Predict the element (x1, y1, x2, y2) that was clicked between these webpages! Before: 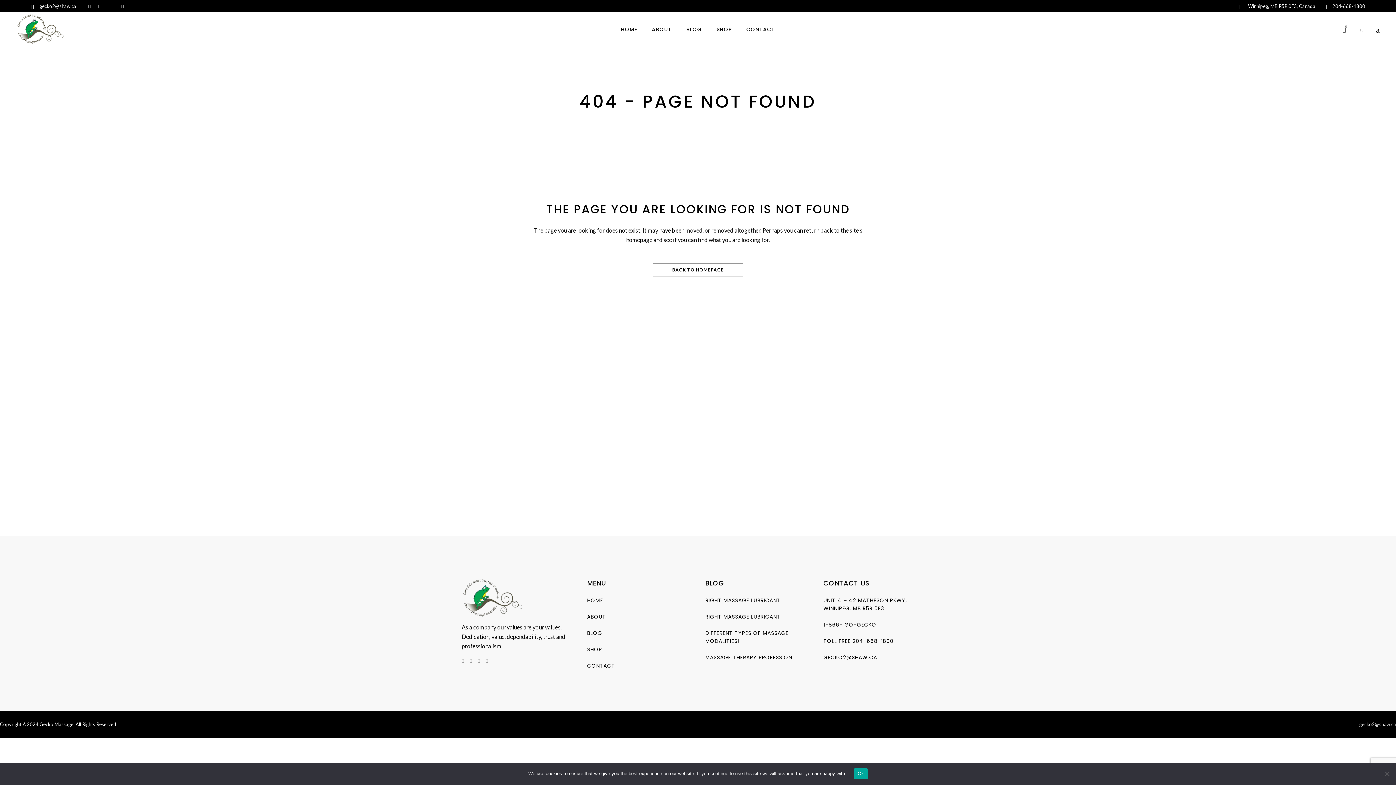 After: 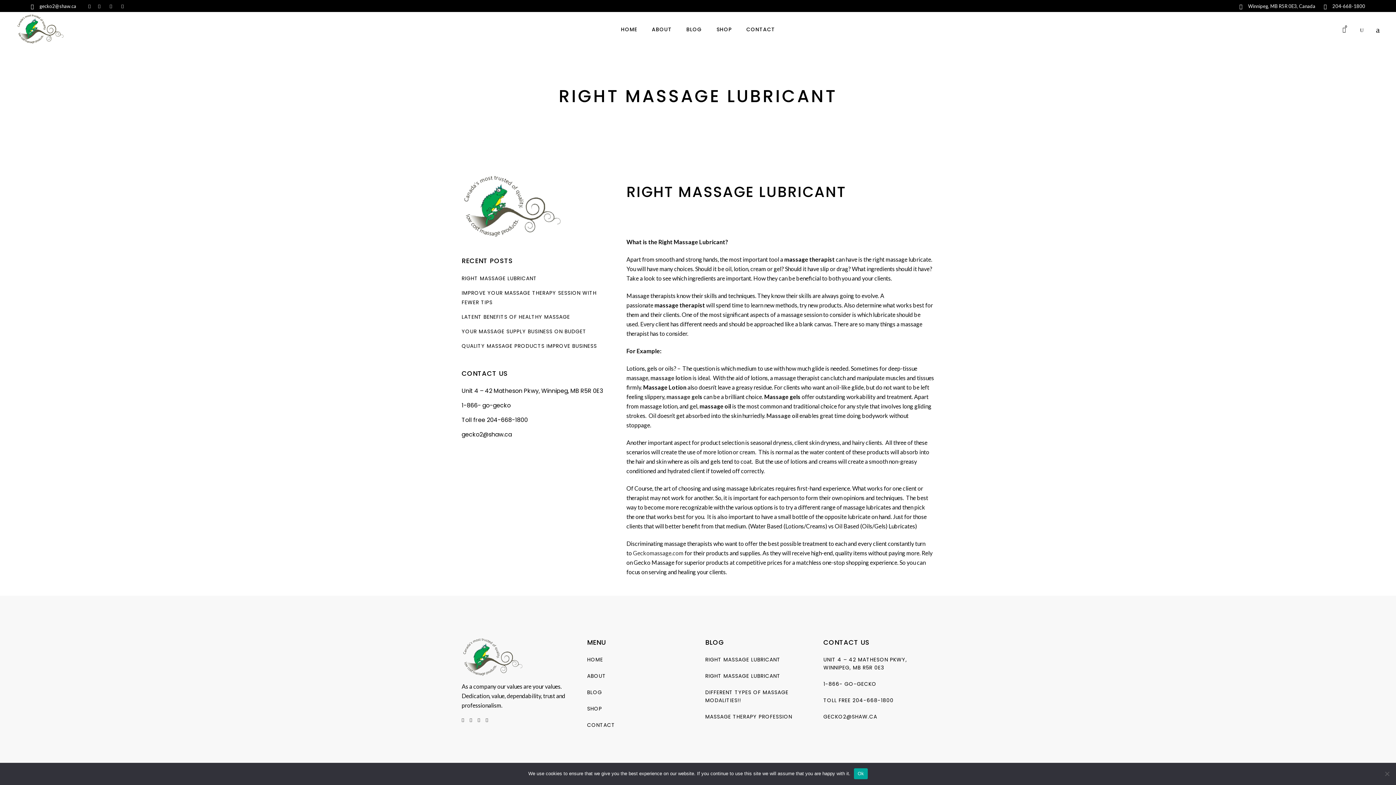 Action: bbox: (705, 596, 780, 604) label: RIGHT MASSAGE LUBRICANT